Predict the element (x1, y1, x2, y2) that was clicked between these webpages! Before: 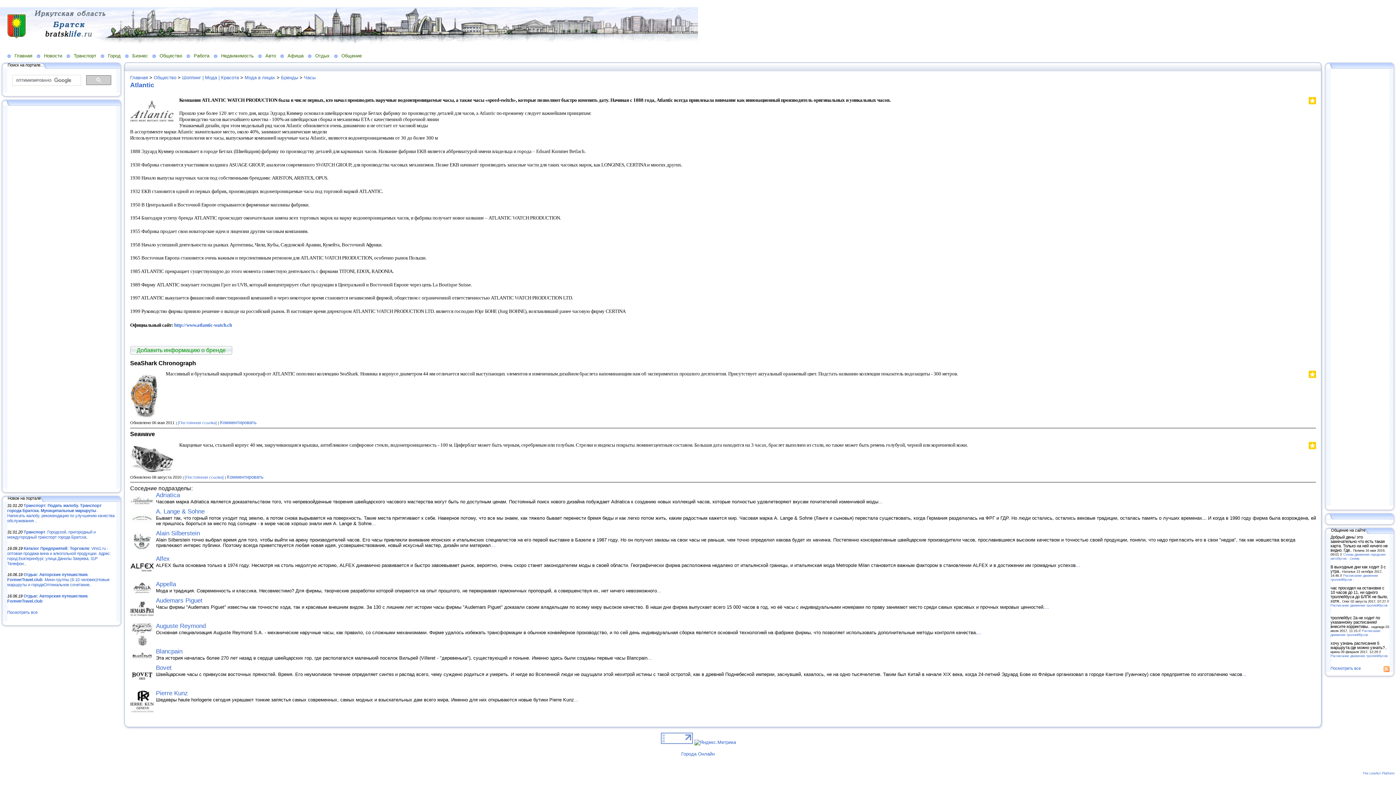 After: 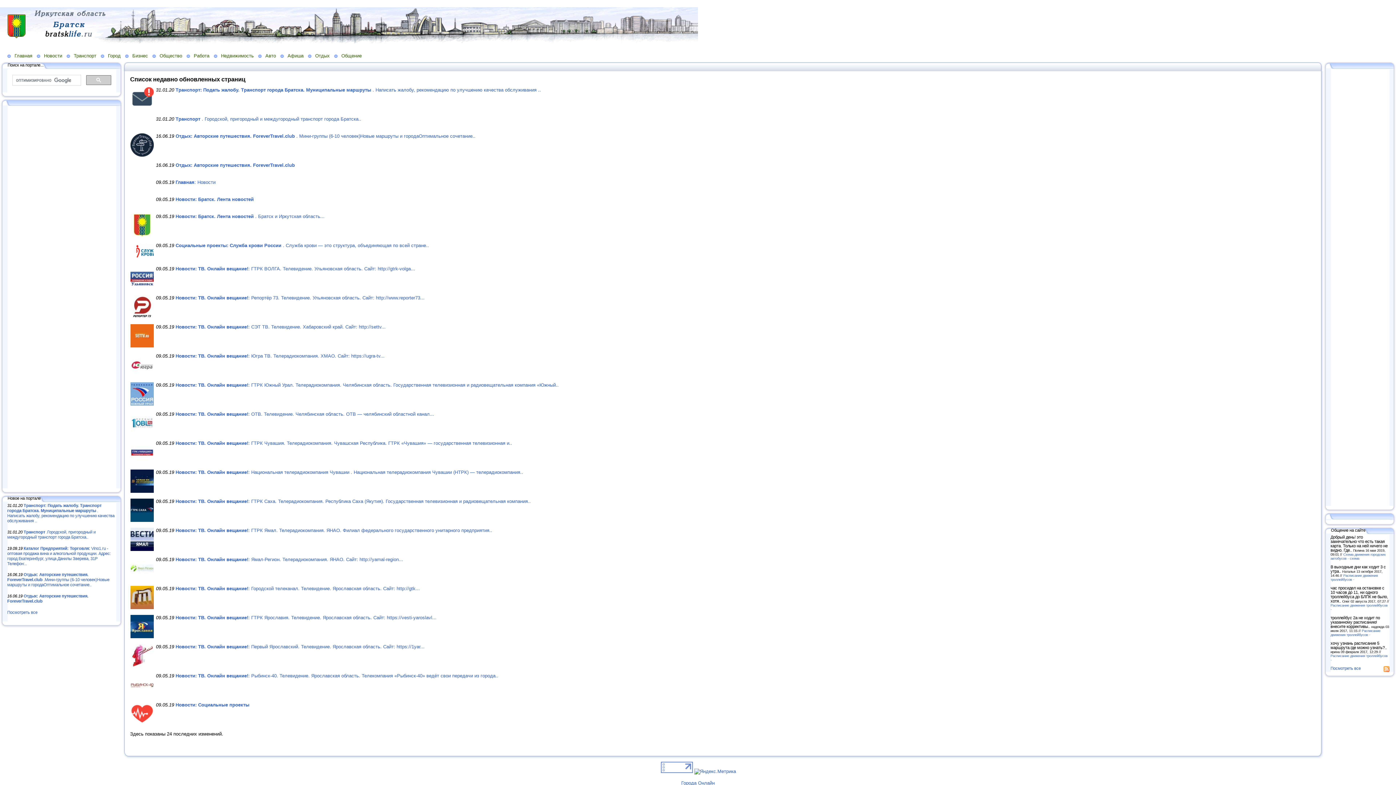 Action: label: Посмотреть все bbox: (7, 610, 37, 615)